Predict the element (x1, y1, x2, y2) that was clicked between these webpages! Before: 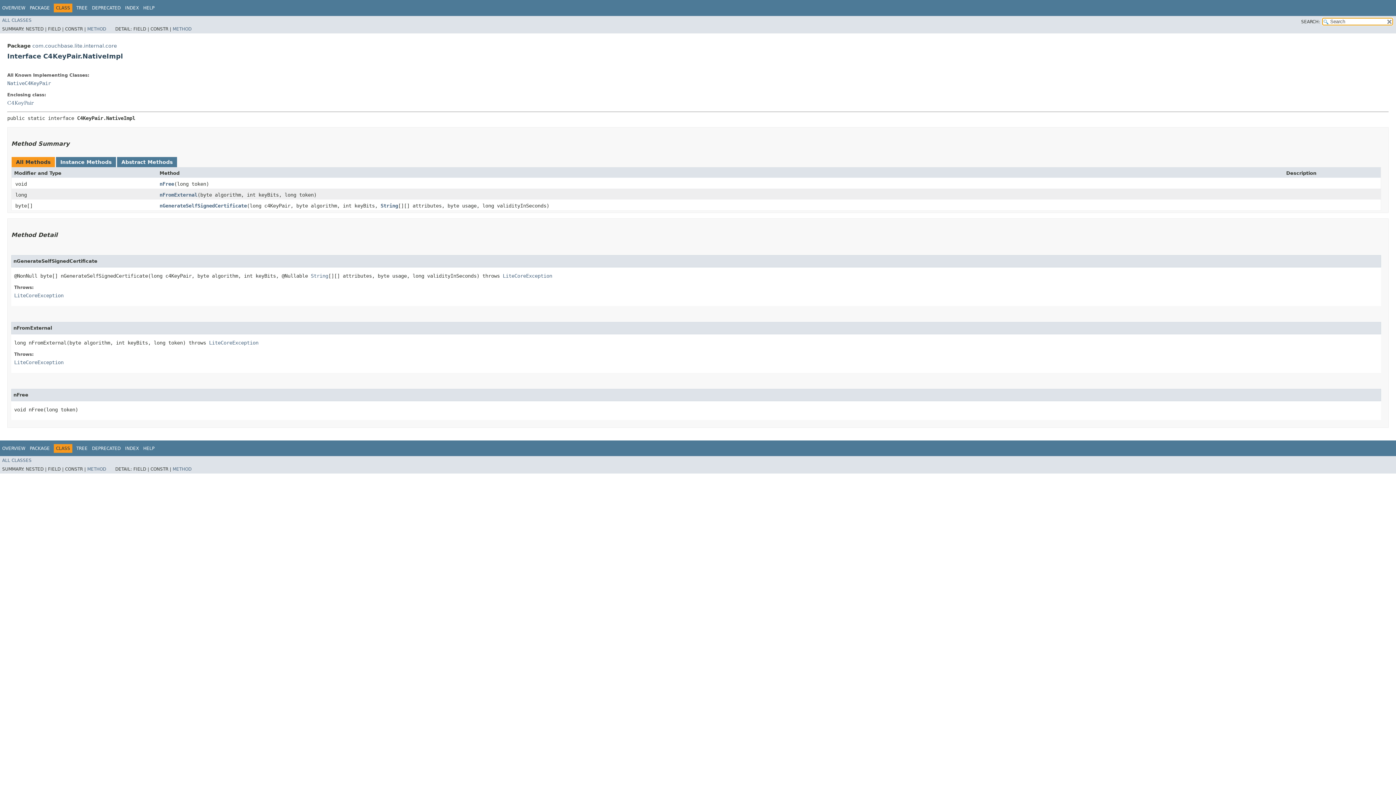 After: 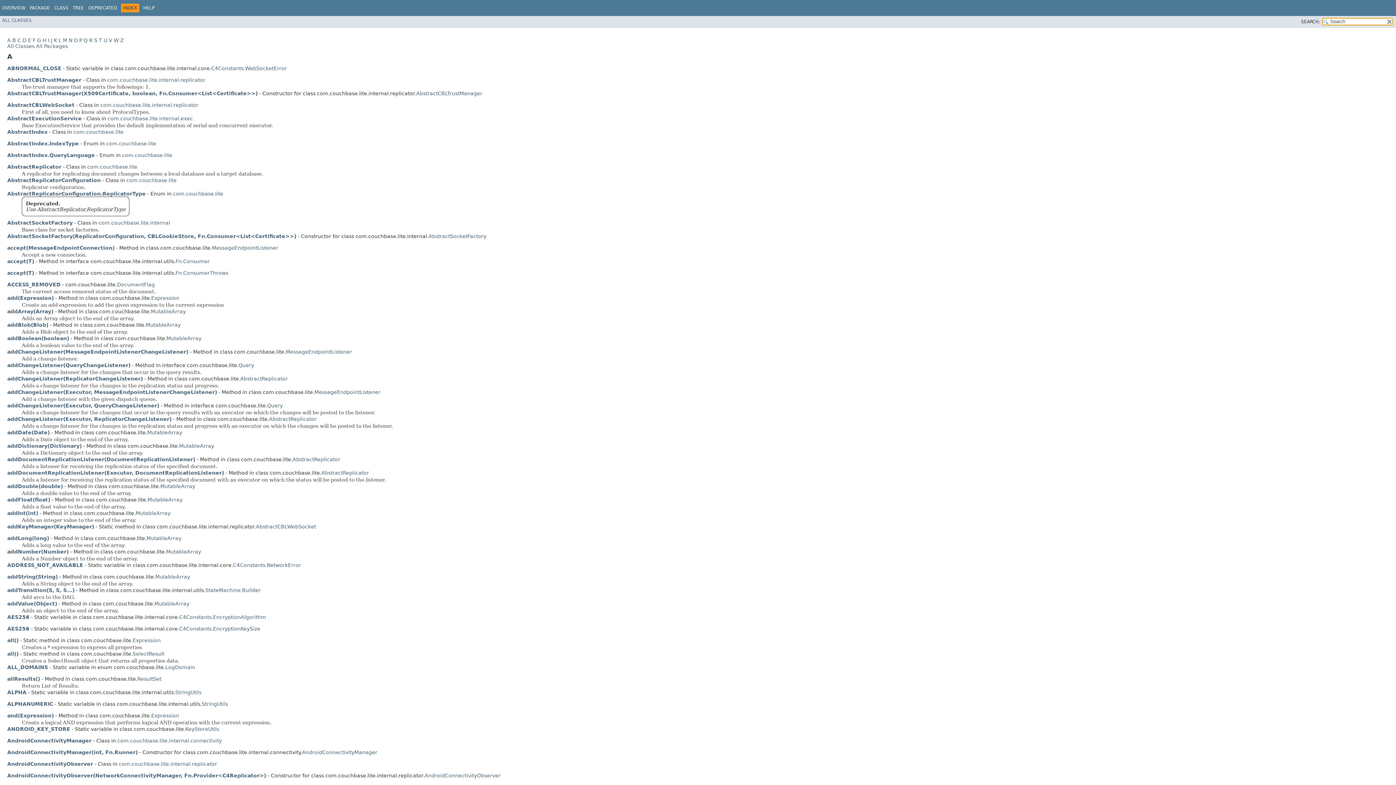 Action: bbox: (125, 446, 138, 451) label: INDEX